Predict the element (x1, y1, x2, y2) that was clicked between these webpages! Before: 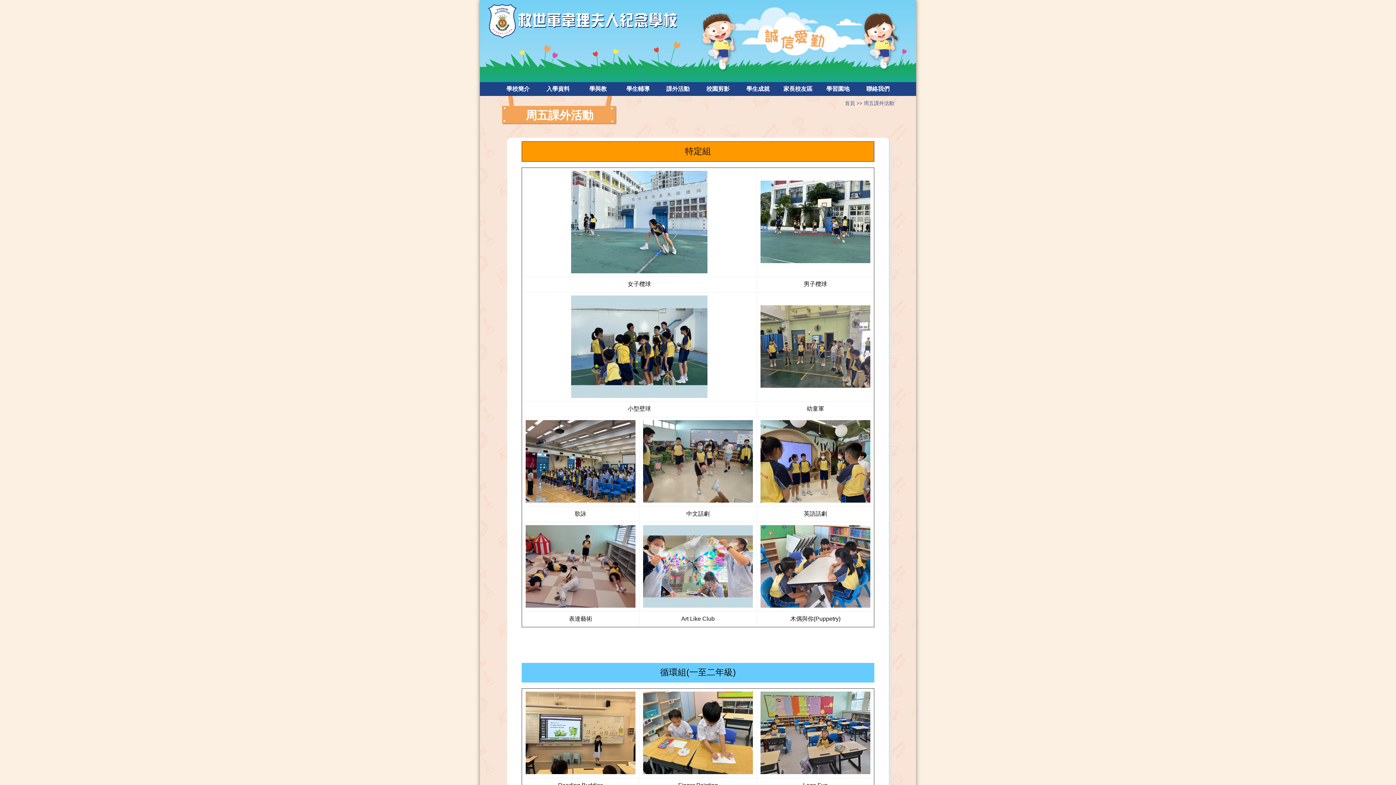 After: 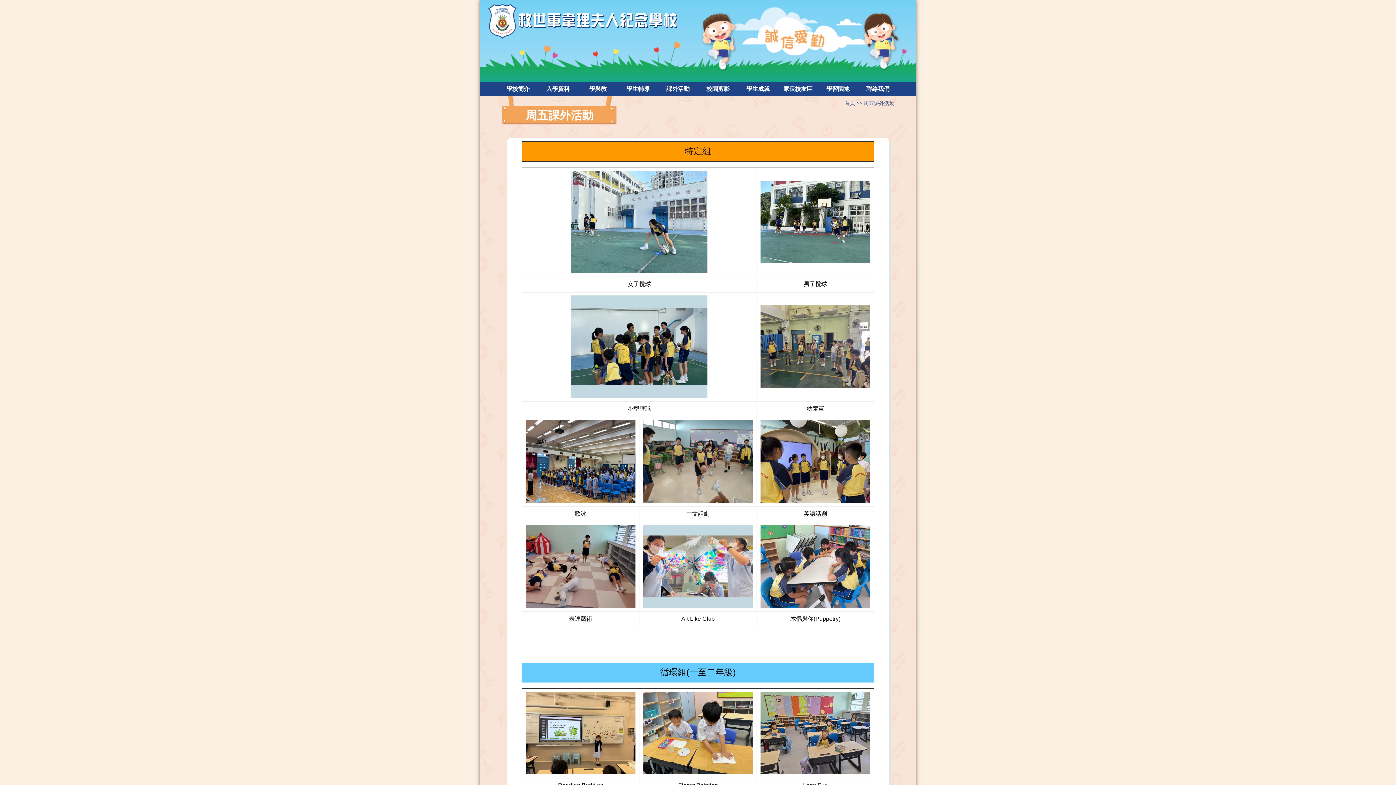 Action: bbox: (864, 100, 894, 106) label: 周五課外活動